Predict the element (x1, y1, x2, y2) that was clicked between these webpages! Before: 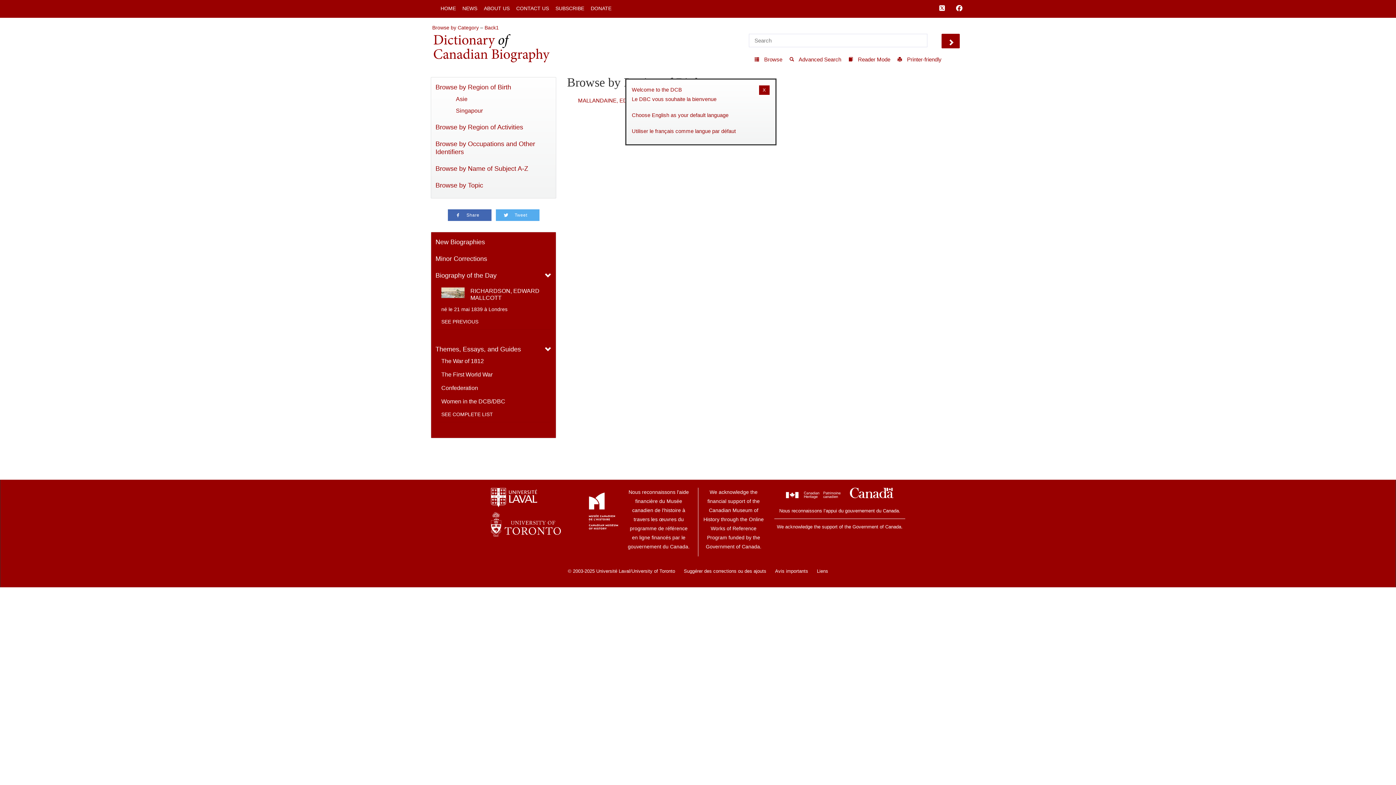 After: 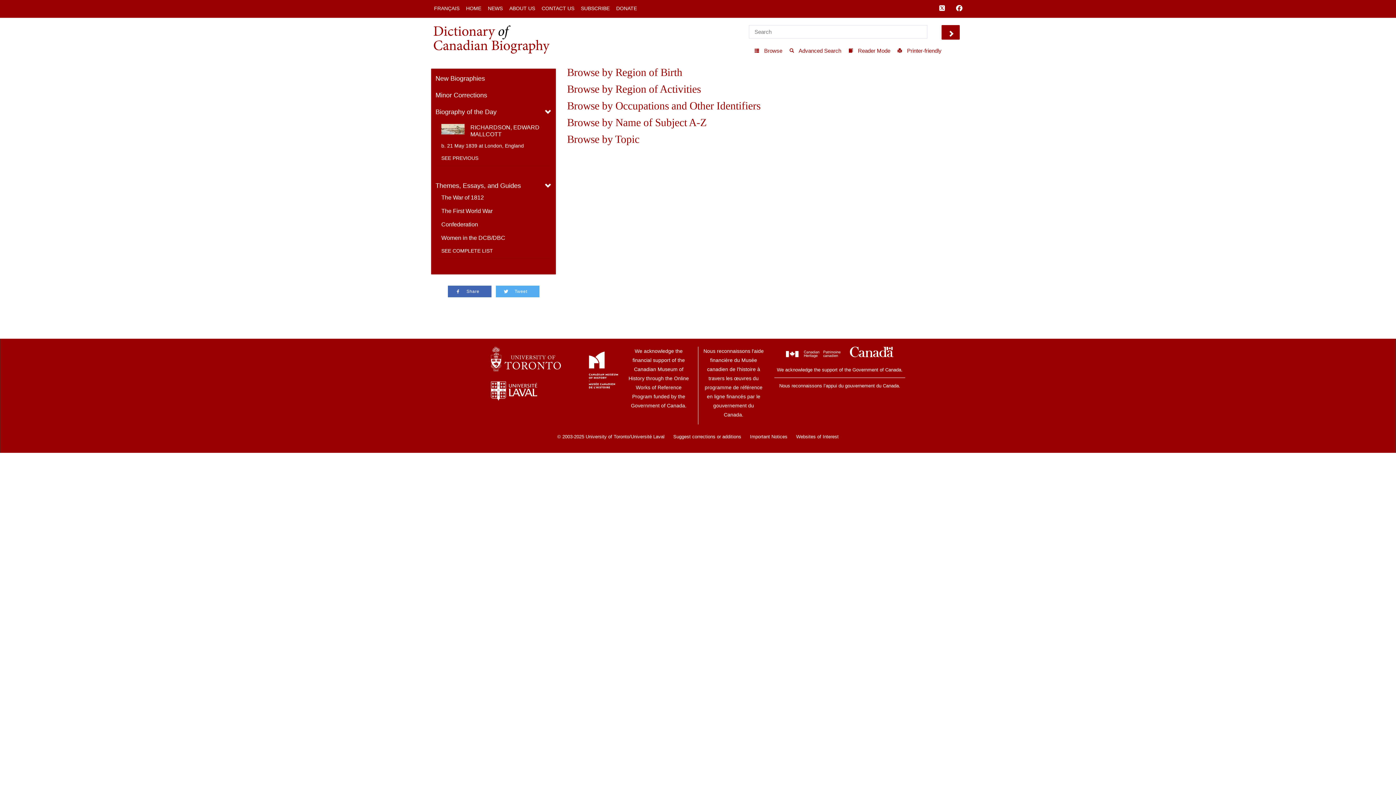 Action: label:  Browse bbox: (749, 52, 784, 67)